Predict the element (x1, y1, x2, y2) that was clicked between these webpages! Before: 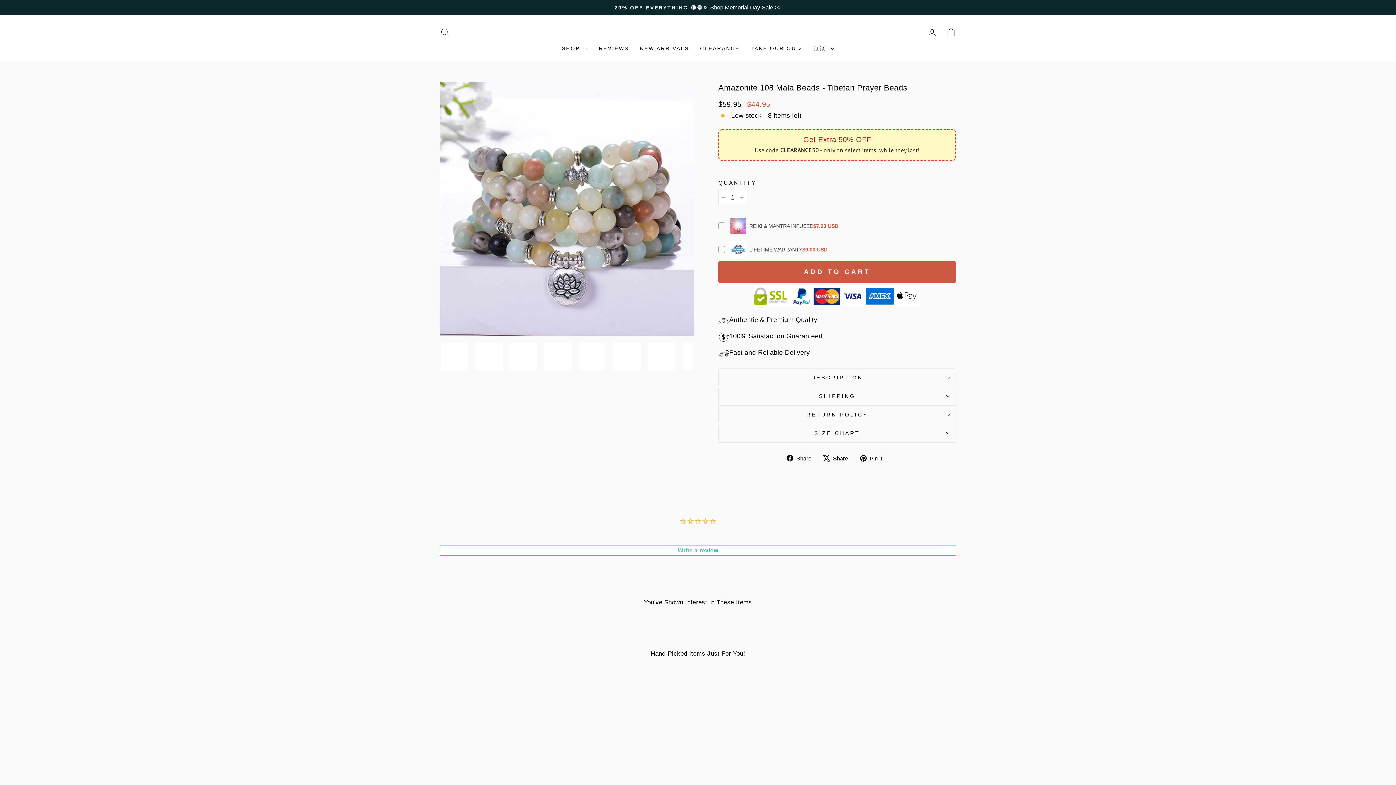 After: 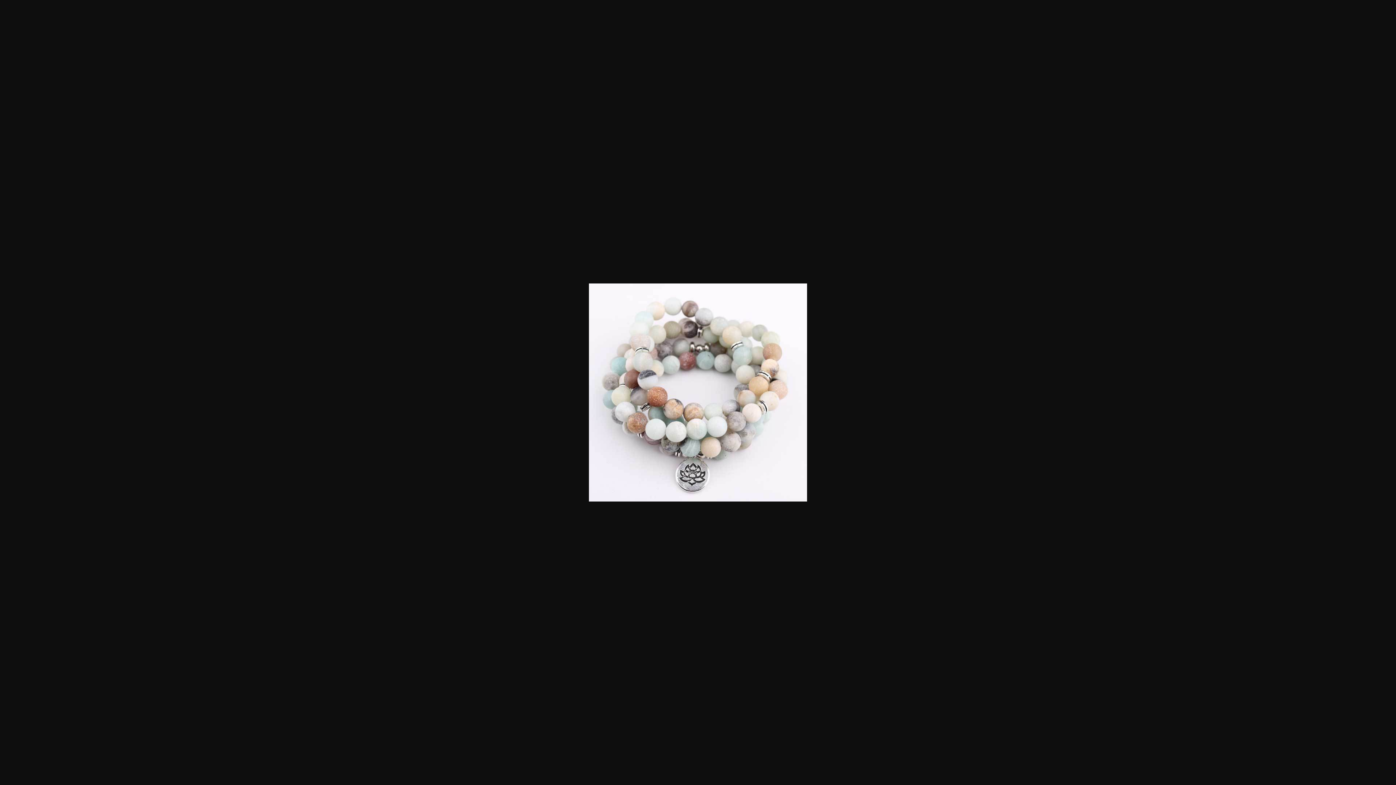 Action: bbox: (578, 342, 606, 369)